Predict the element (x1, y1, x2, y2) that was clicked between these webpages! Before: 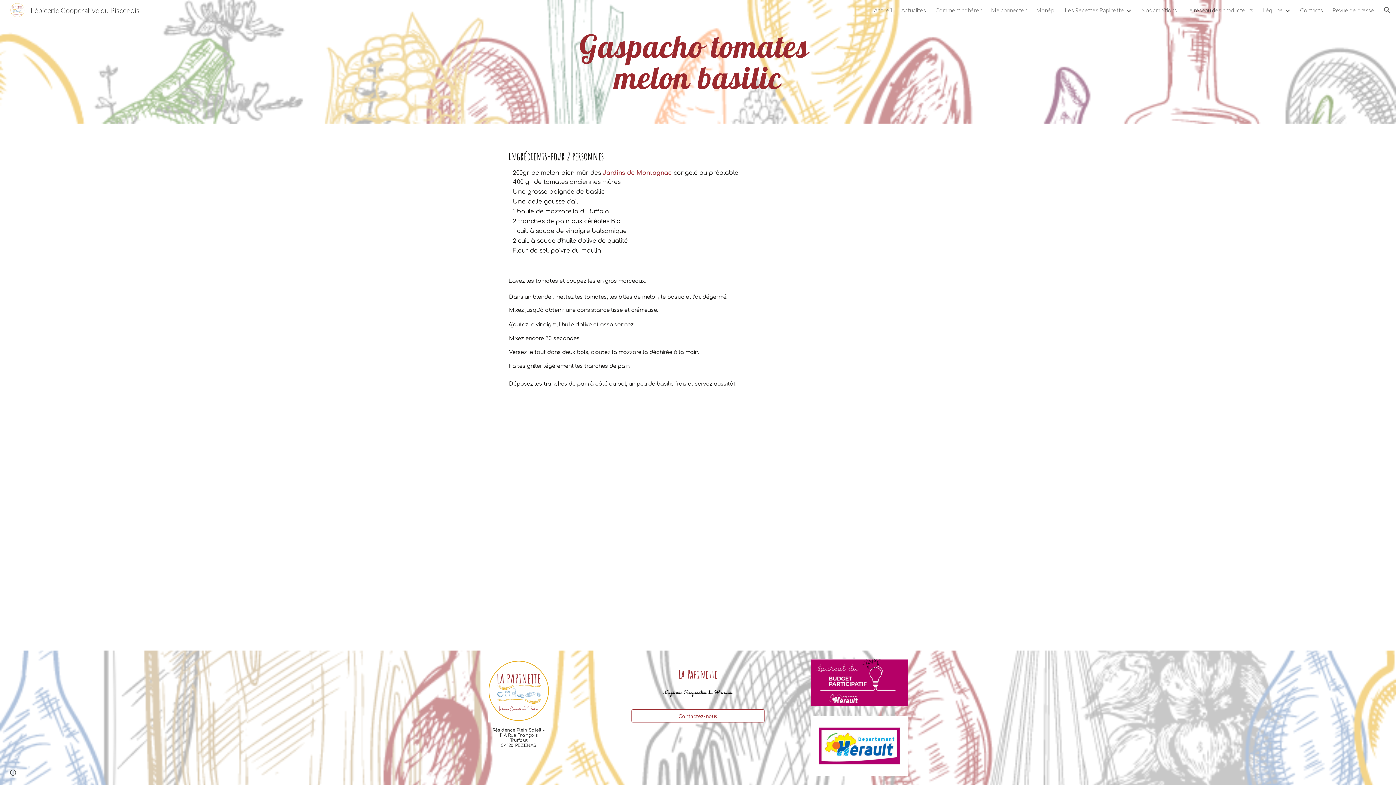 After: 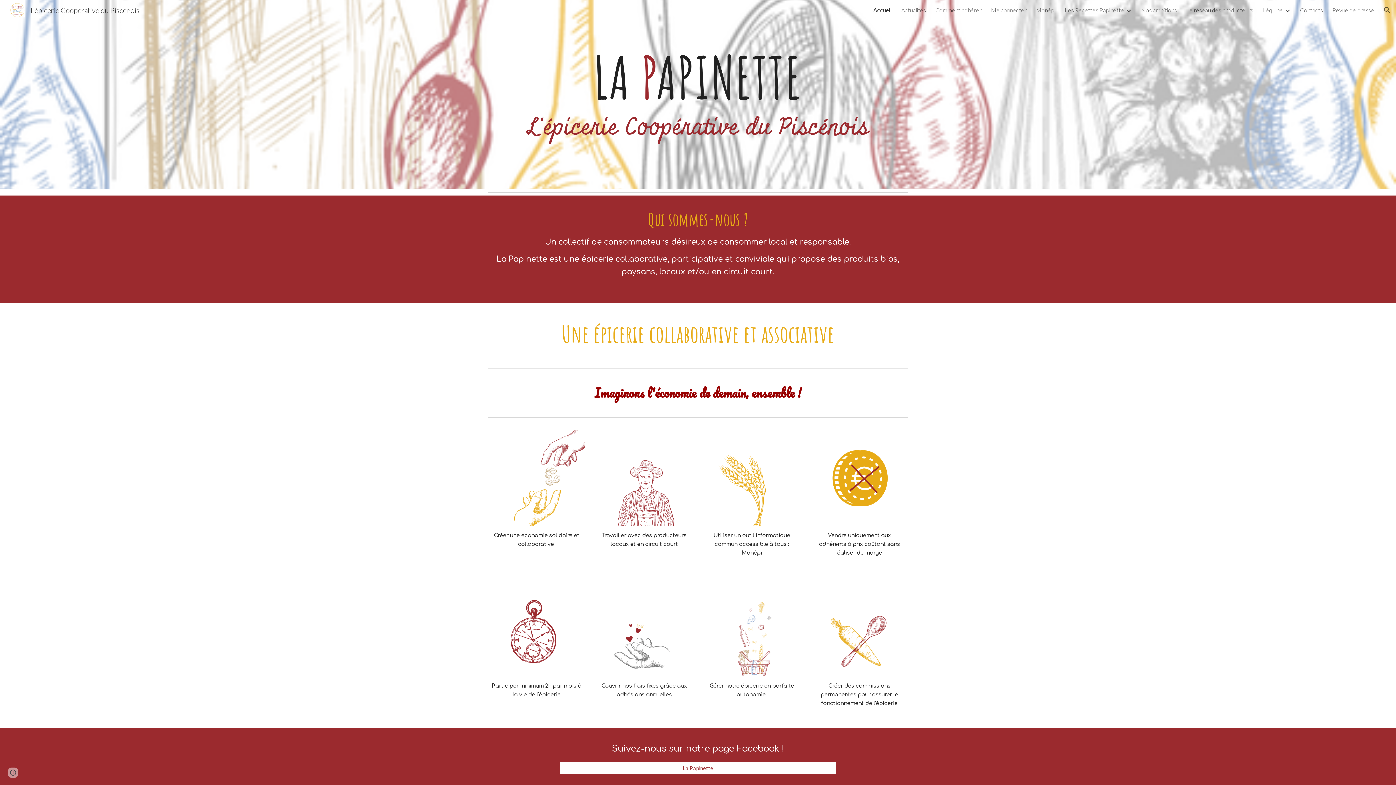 Action: label: L'épicerie Coopérative du Piscénois bbox: (5, 4, 144, 13)